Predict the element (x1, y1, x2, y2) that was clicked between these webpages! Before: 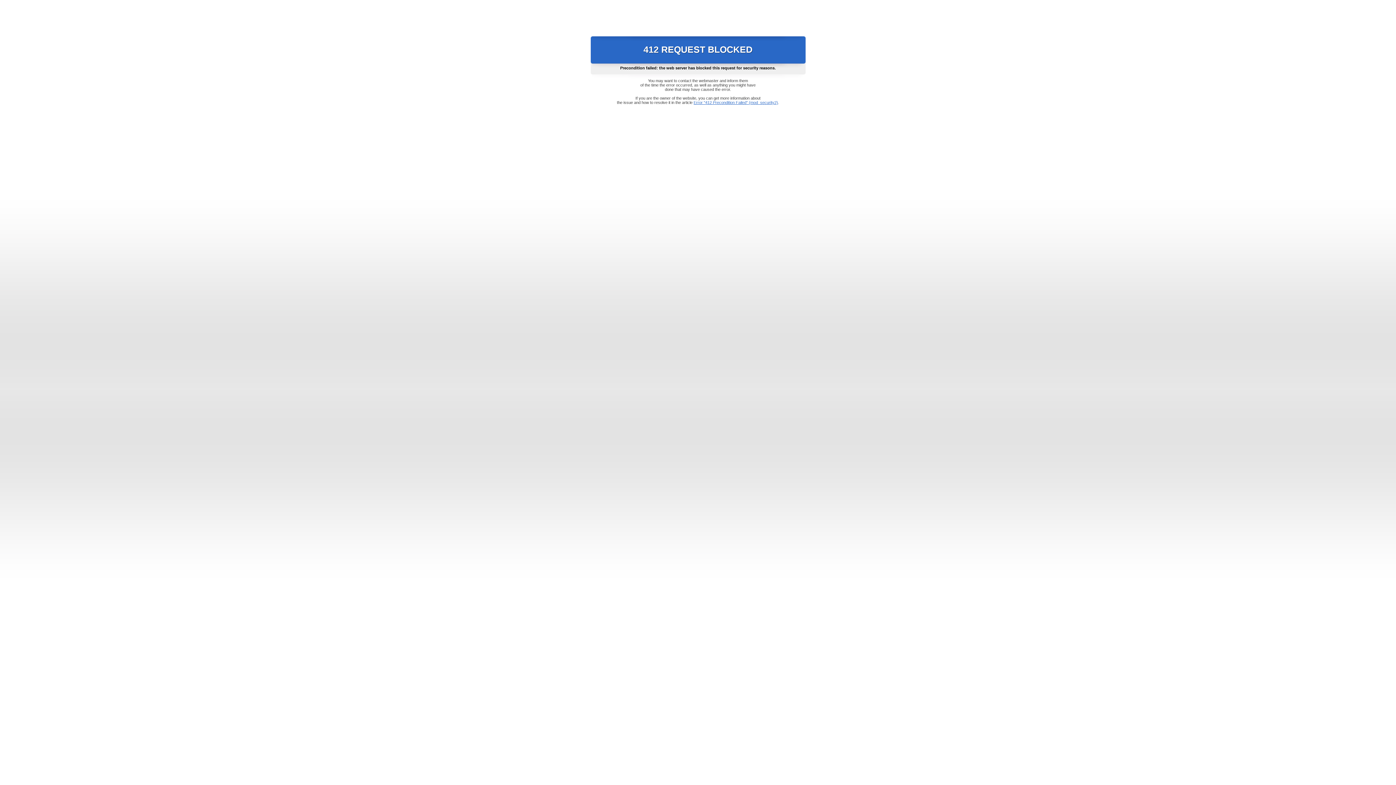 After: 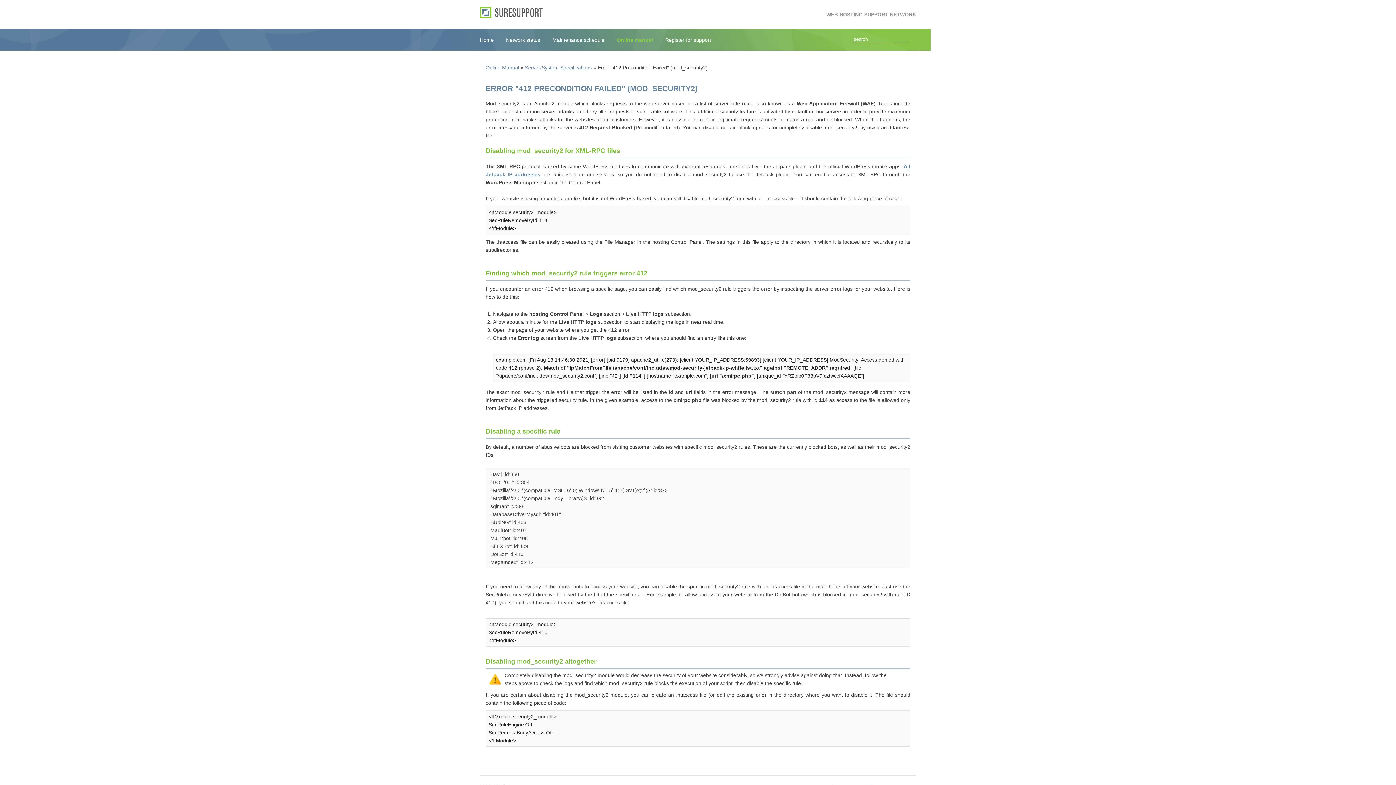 Action: bbox: (693, 100, 778, 104) label: Error "412 Precondition Failed" (mod_security2)